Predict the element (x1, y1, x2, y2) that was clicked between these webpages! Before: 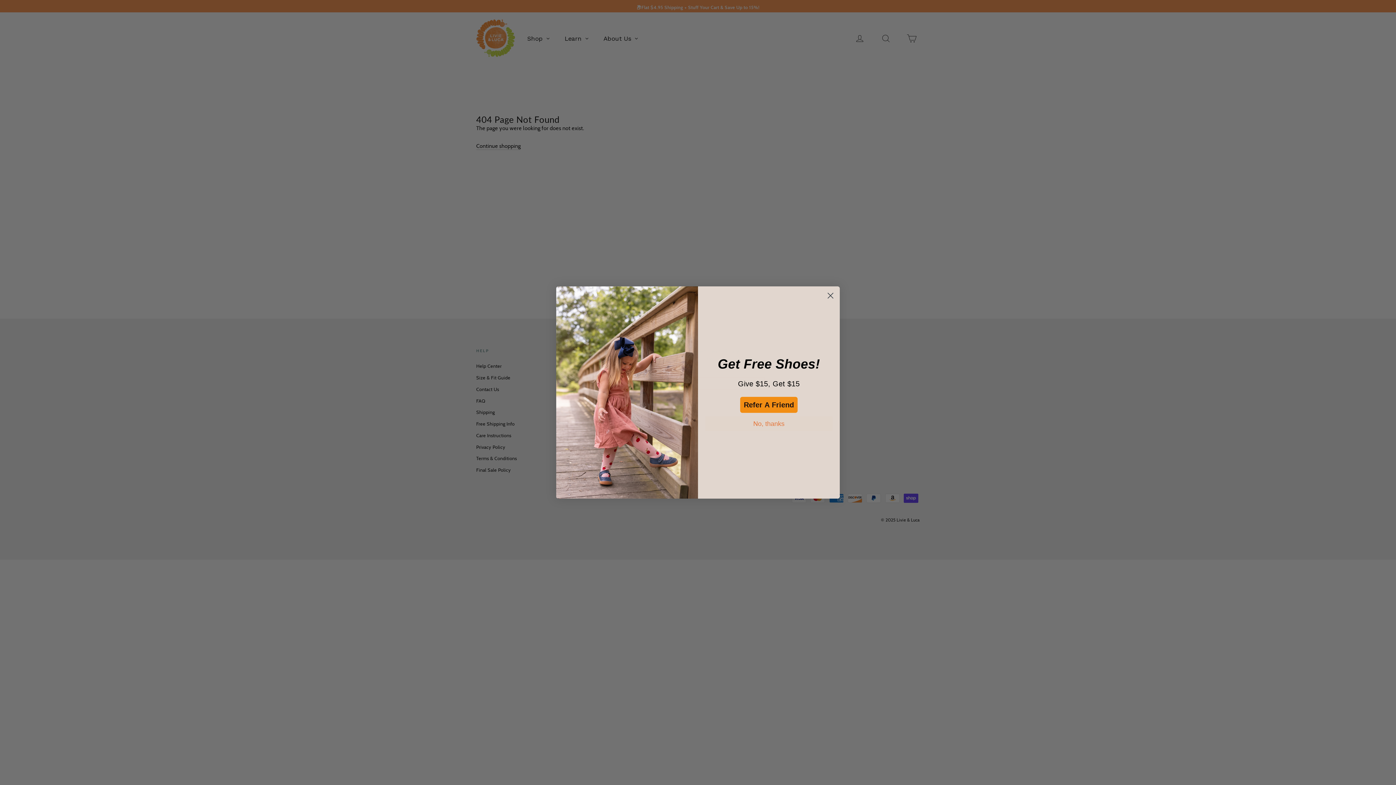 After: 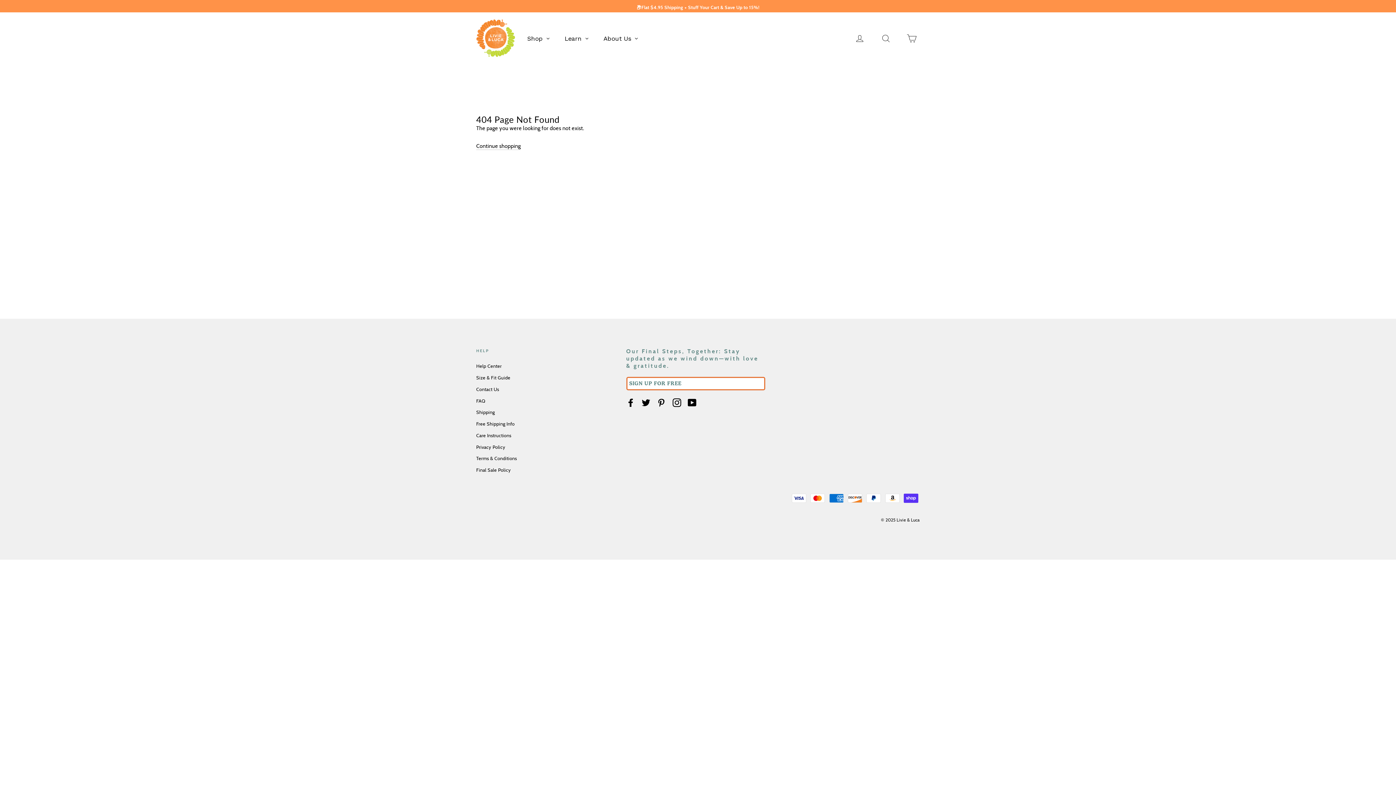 Action: bbox: (705, 416, 832, 431) label: No, thanks